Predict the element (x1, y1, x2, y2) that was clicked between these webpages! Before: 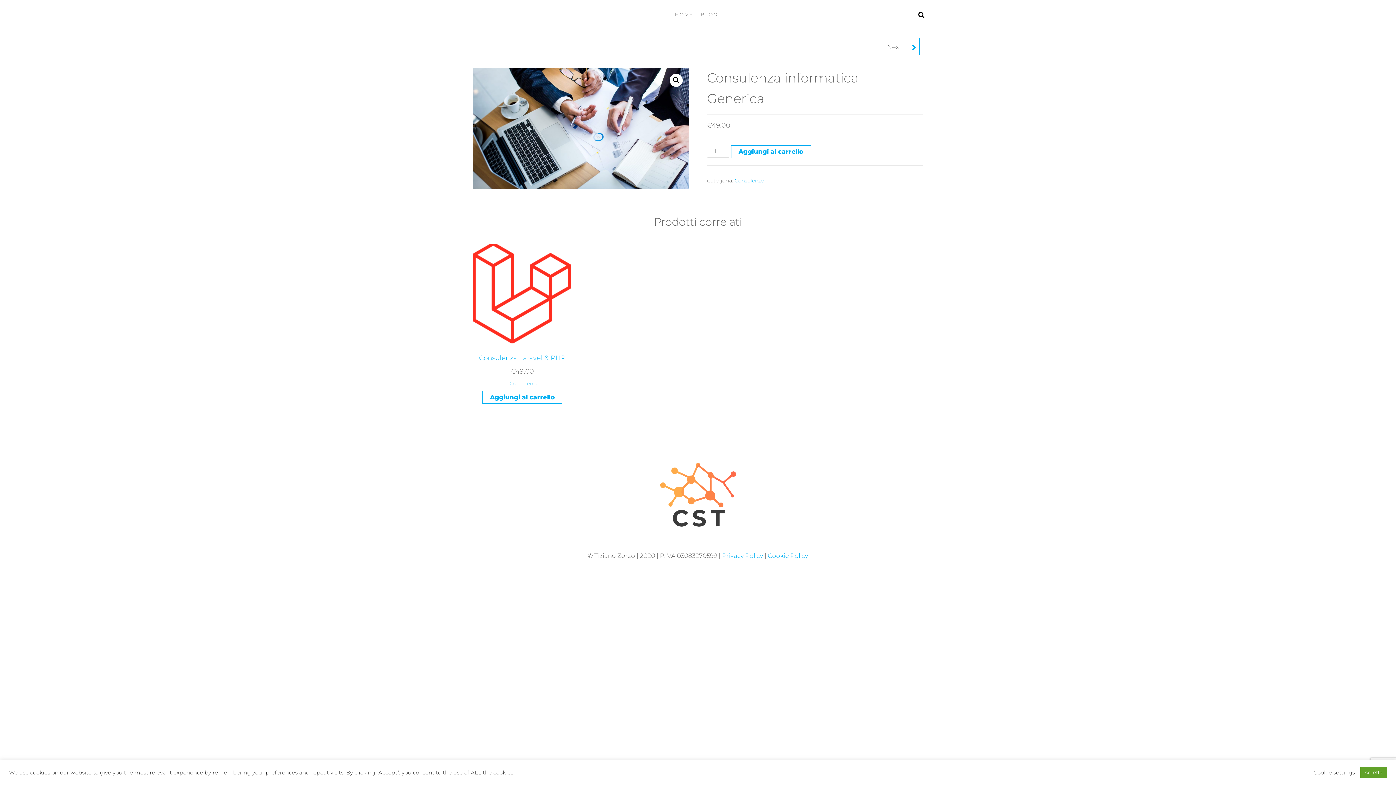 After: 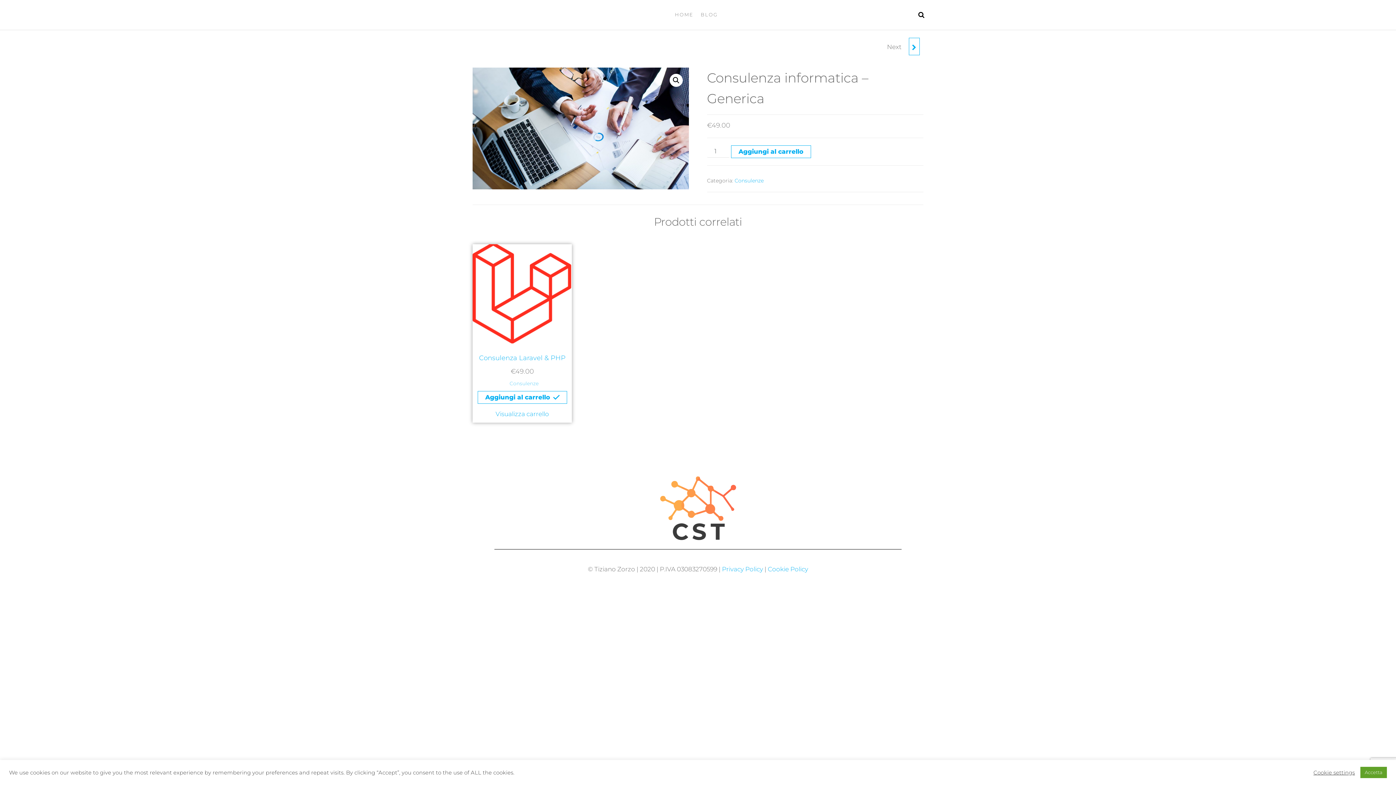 Action: label: Aggiungi “Consulenza Laravel & PHP” al tuo carrello bbox: (482, 391, 562, 404)